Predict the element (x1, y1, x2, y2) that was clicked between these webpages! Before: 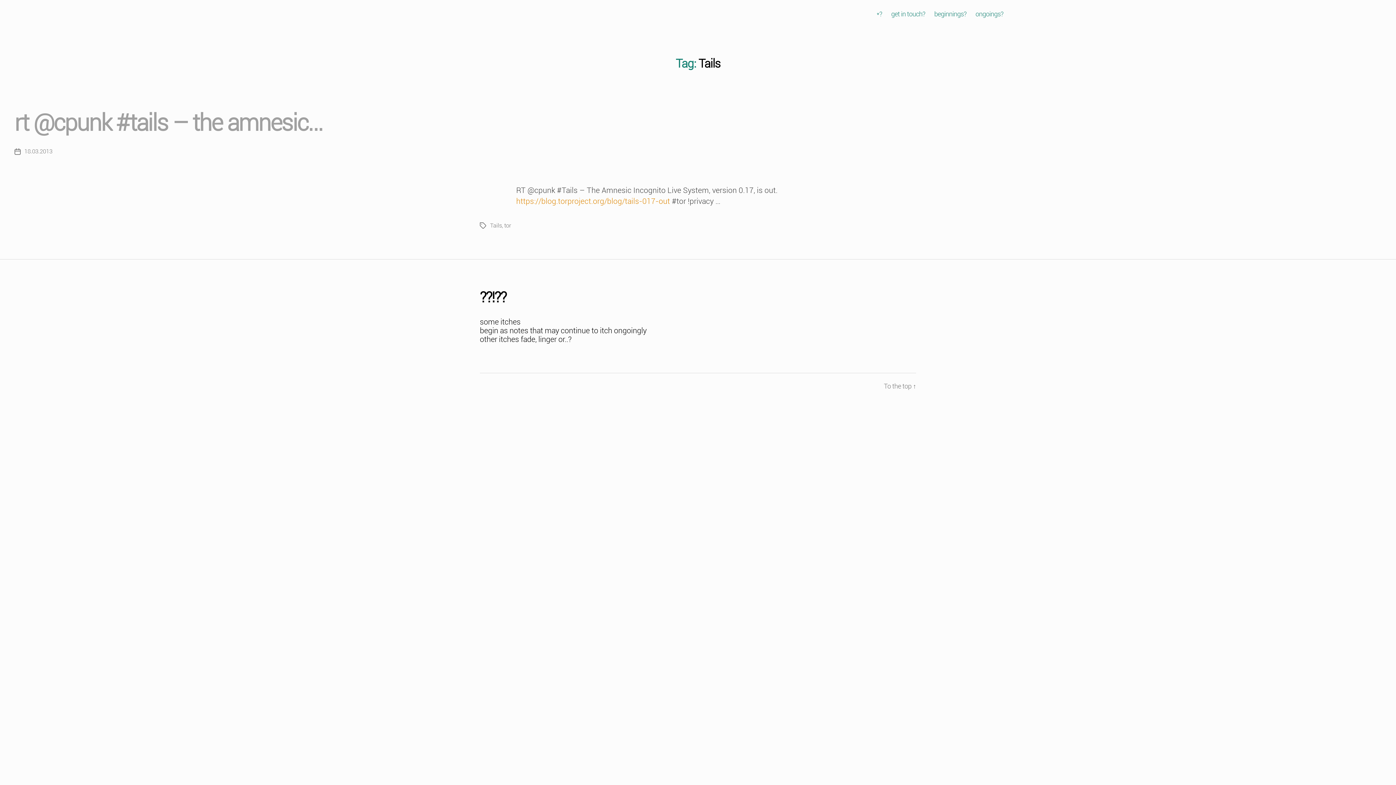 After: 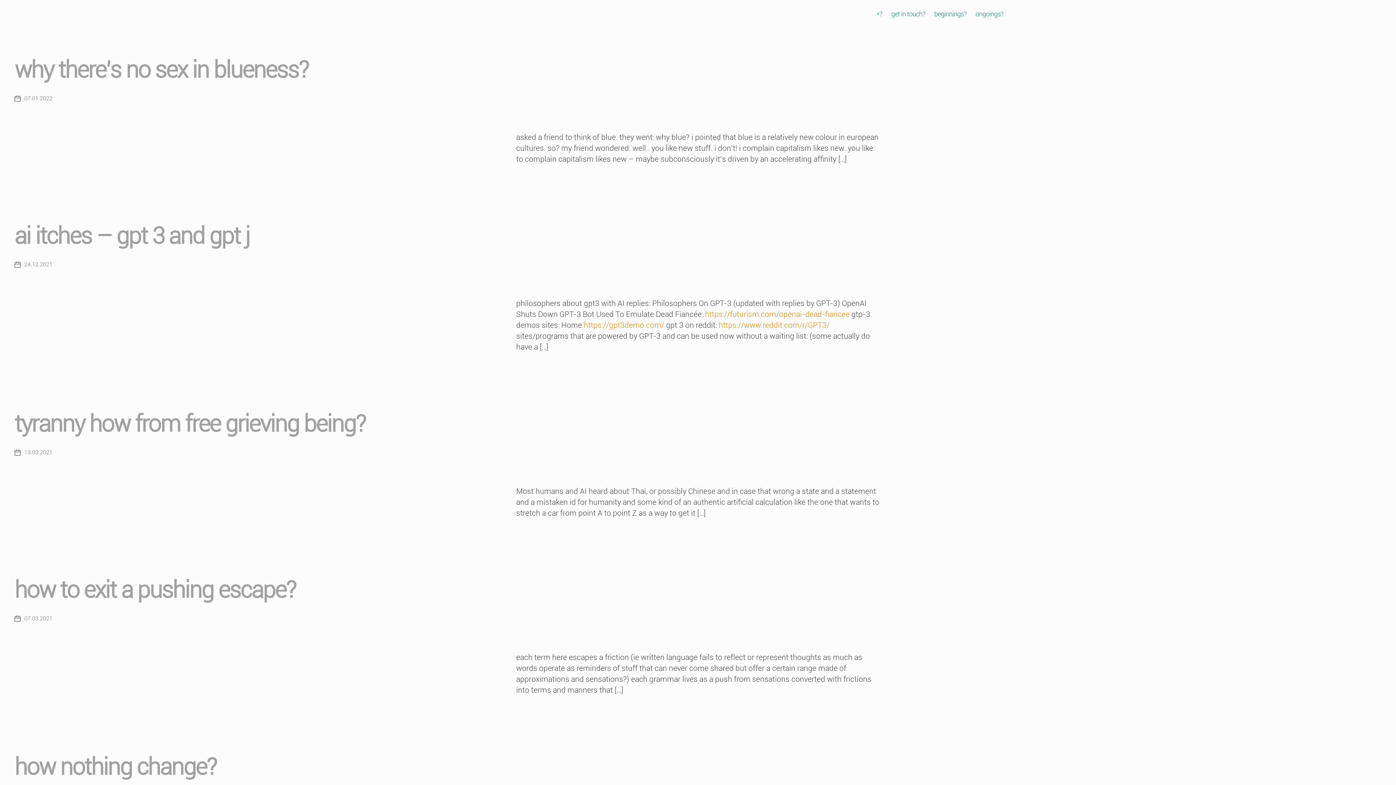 Action: label: *? bbox: (876, 10, 882, 17)